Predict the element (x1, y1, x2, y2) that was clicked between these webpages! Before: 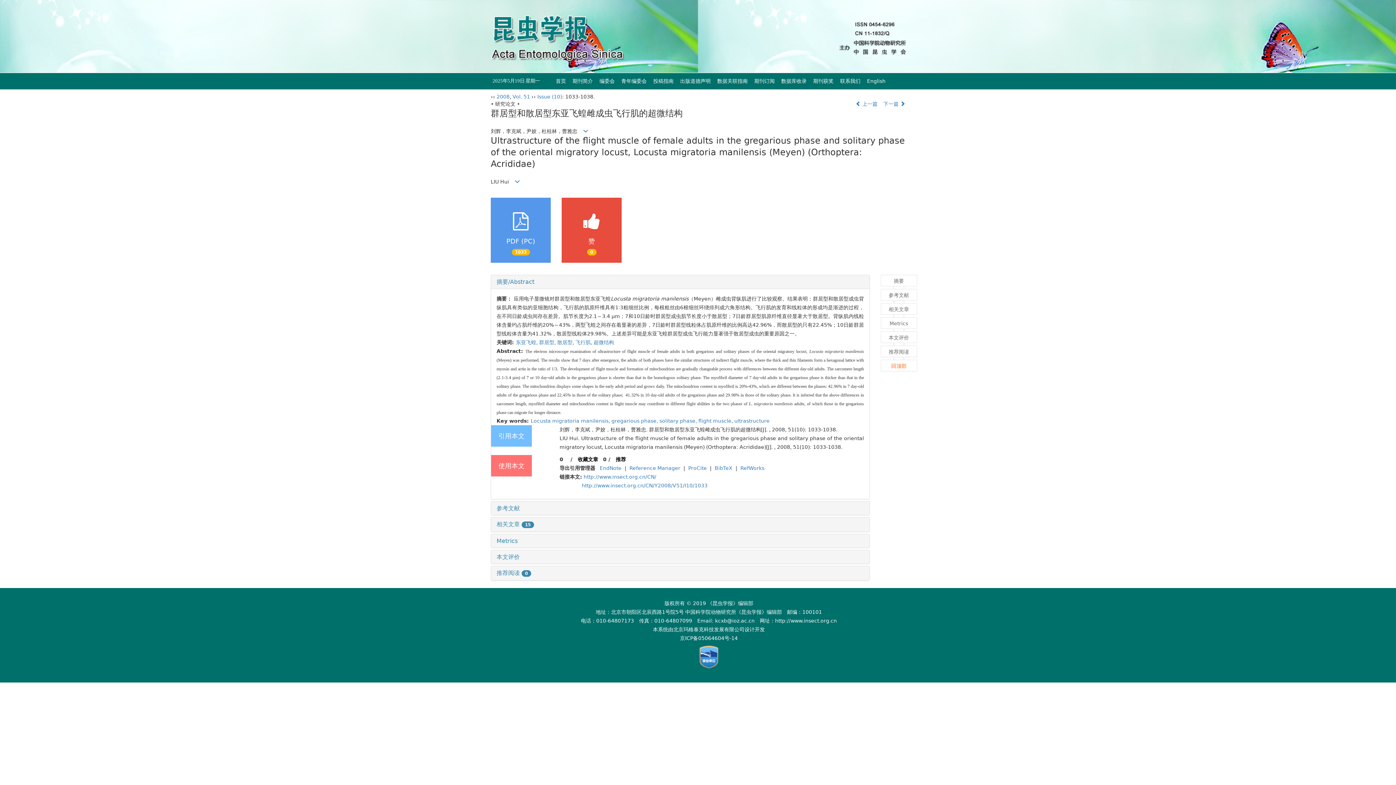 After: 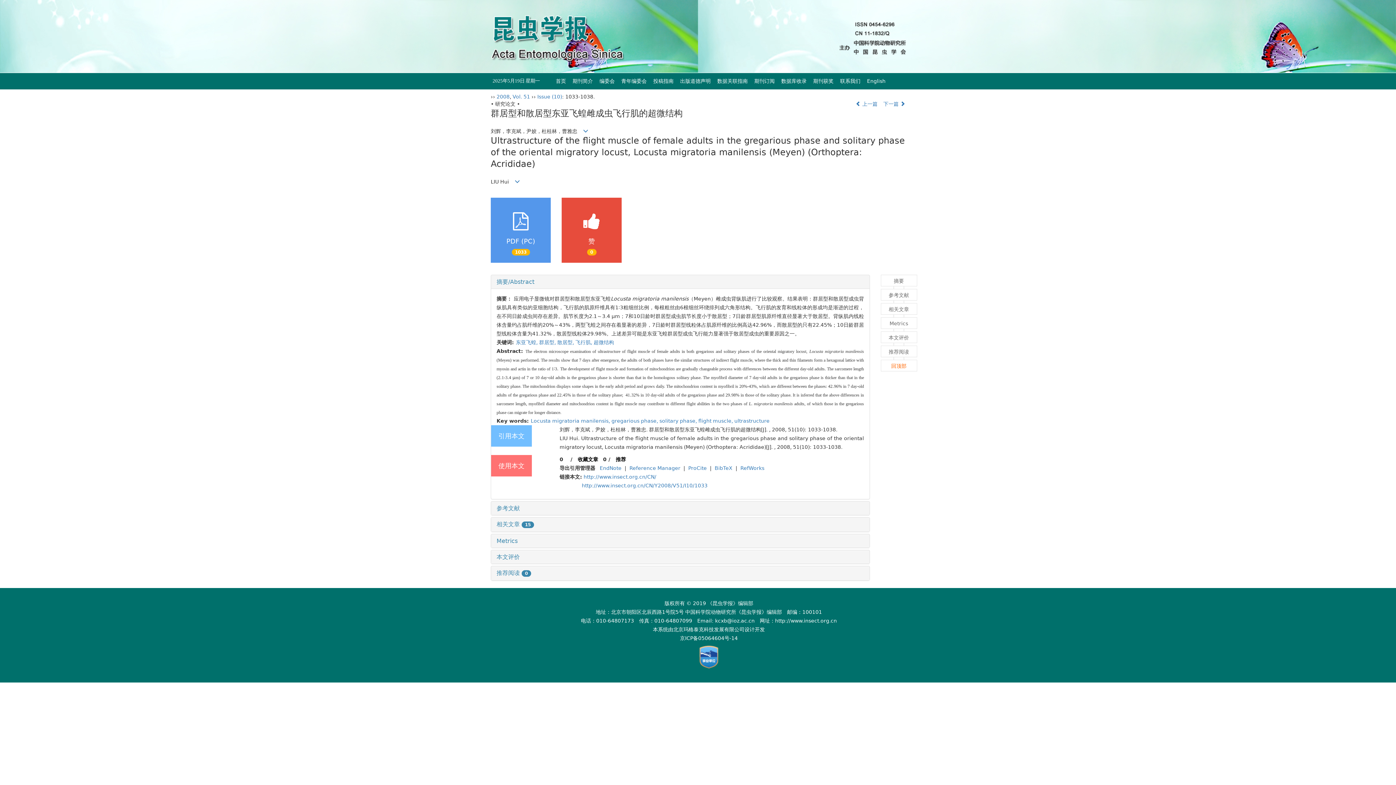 Action: bbox: (596, 465, 624, 471) label: EndNote